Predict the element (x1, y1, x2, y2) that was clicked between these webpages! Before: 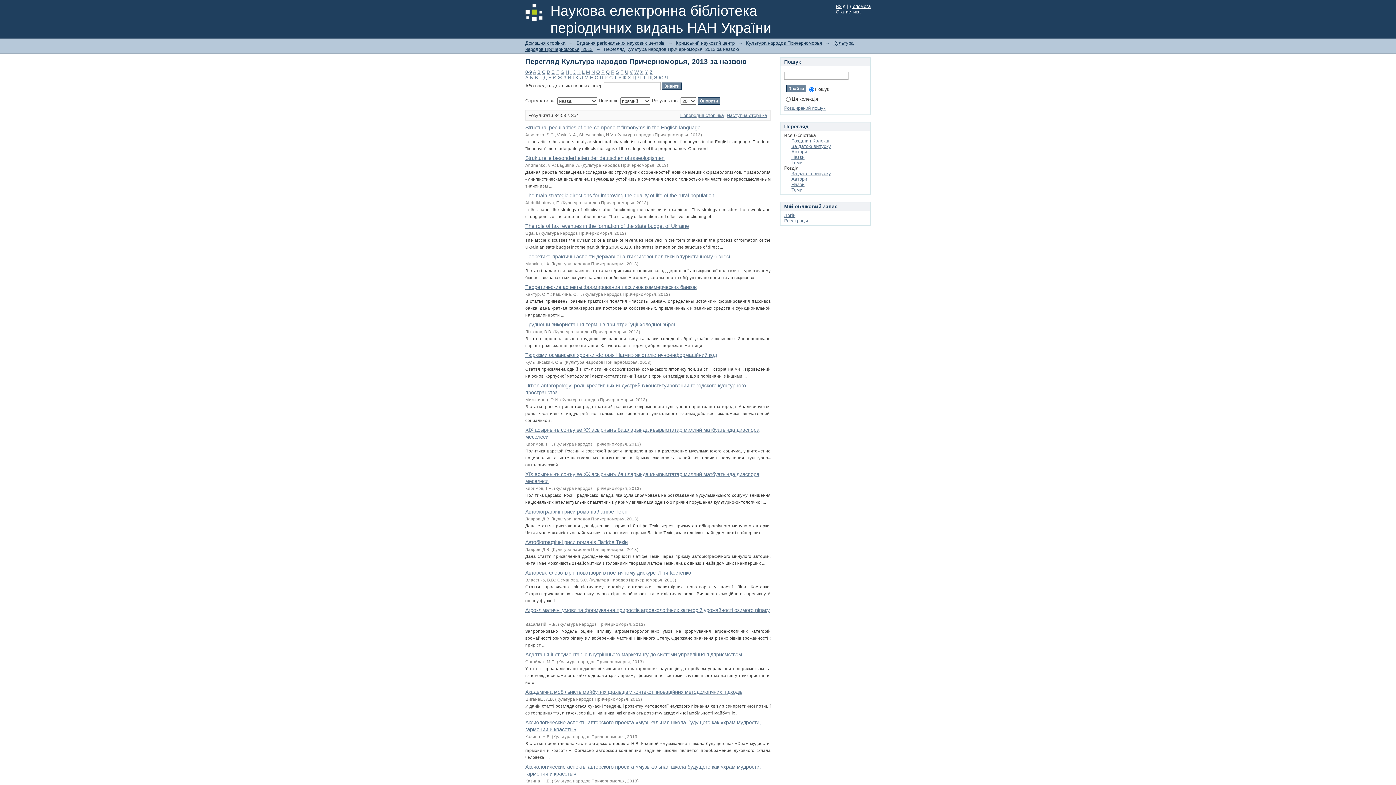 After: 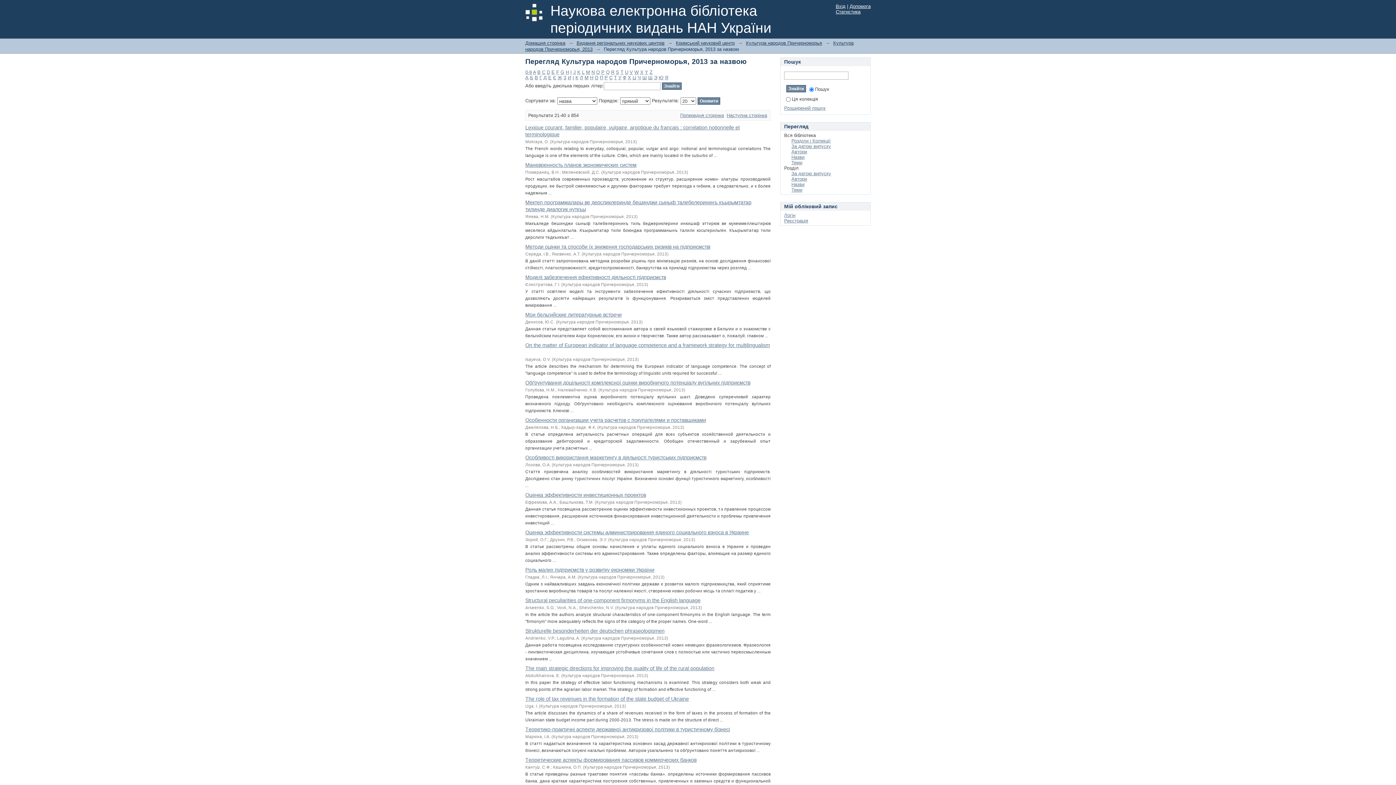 Action: bbox: (582, 69, 584, 74) label: L